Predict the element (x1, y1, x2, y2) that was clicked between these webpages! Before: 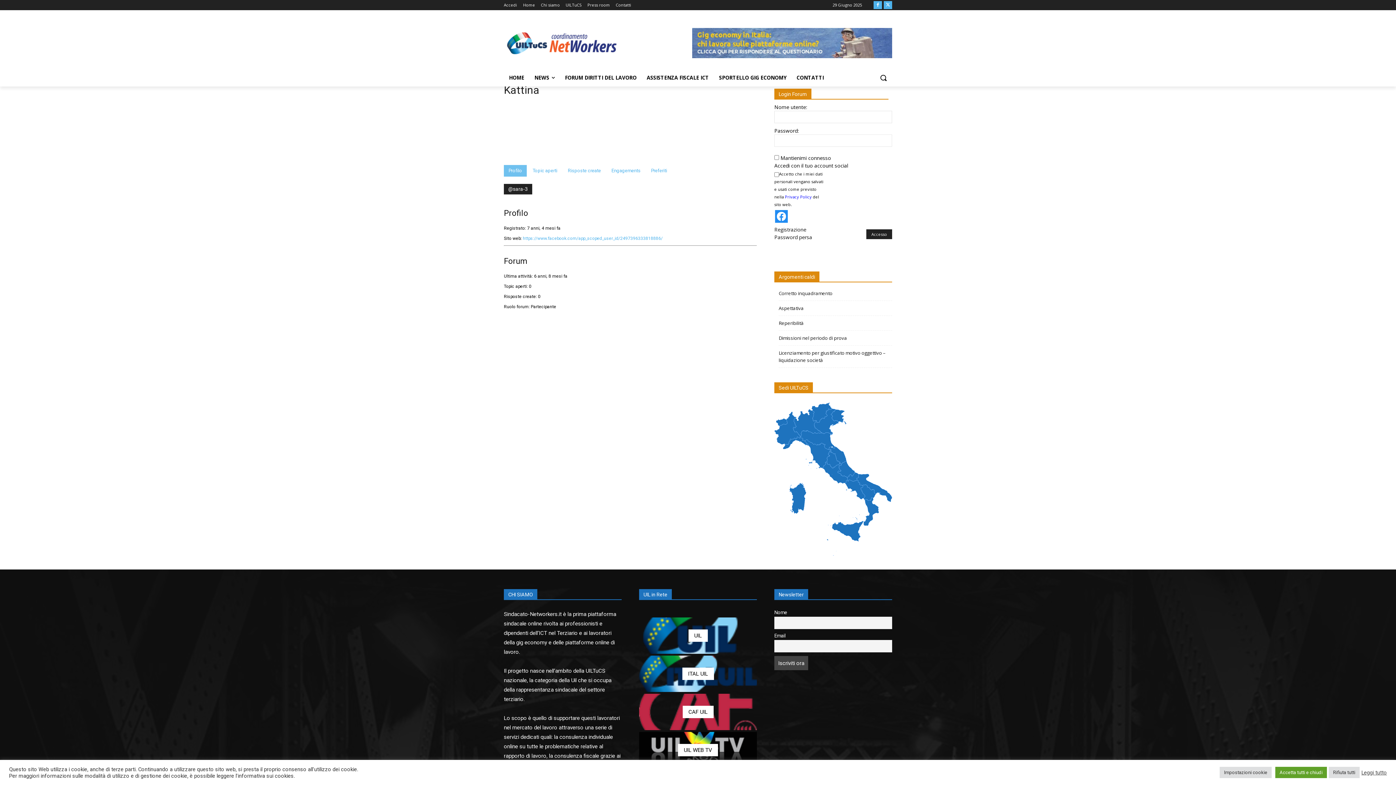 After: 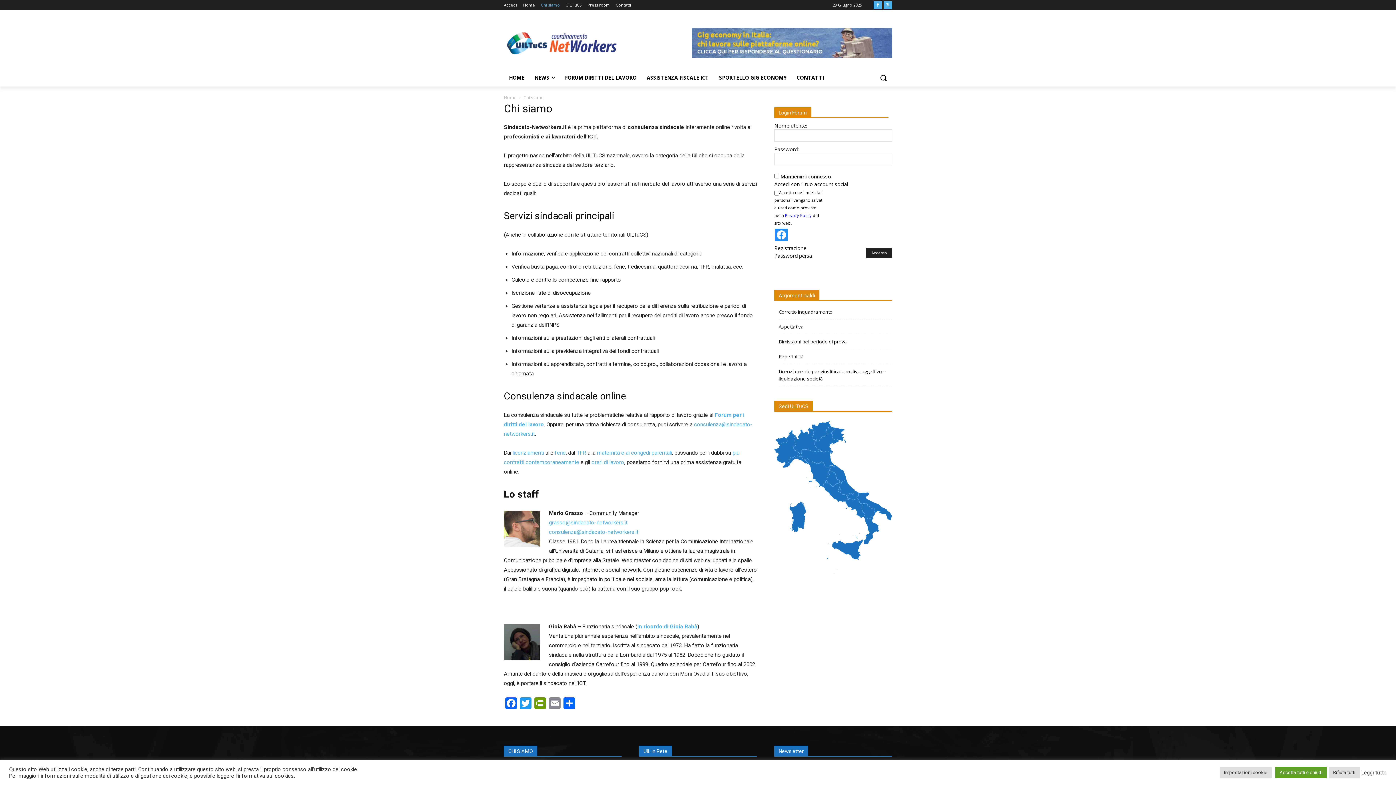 Action: label: Chi siamo bbox: (541, 0, 560, 10)